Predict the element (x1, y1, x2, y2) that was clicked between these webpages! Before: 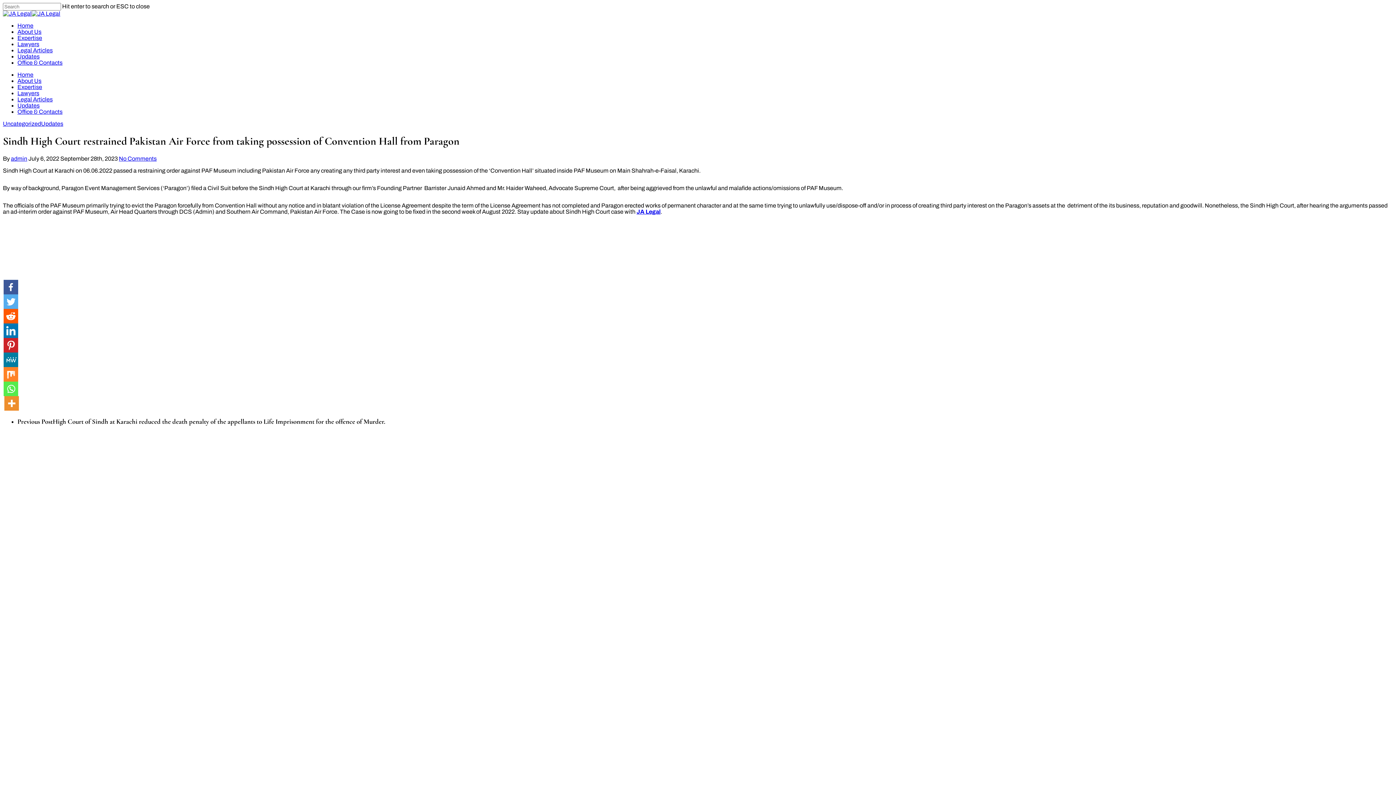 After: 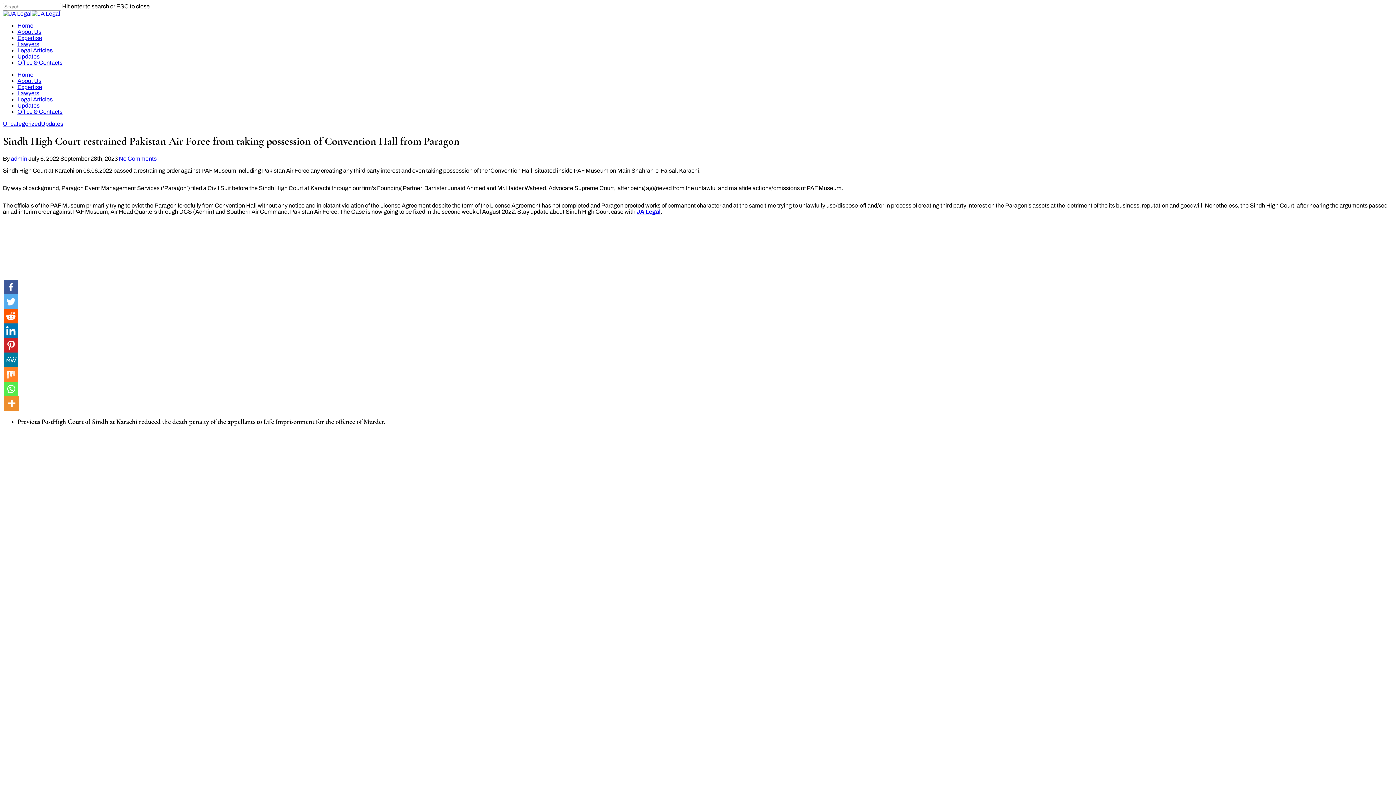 Action: bbox: (2, 396, 20, 410)